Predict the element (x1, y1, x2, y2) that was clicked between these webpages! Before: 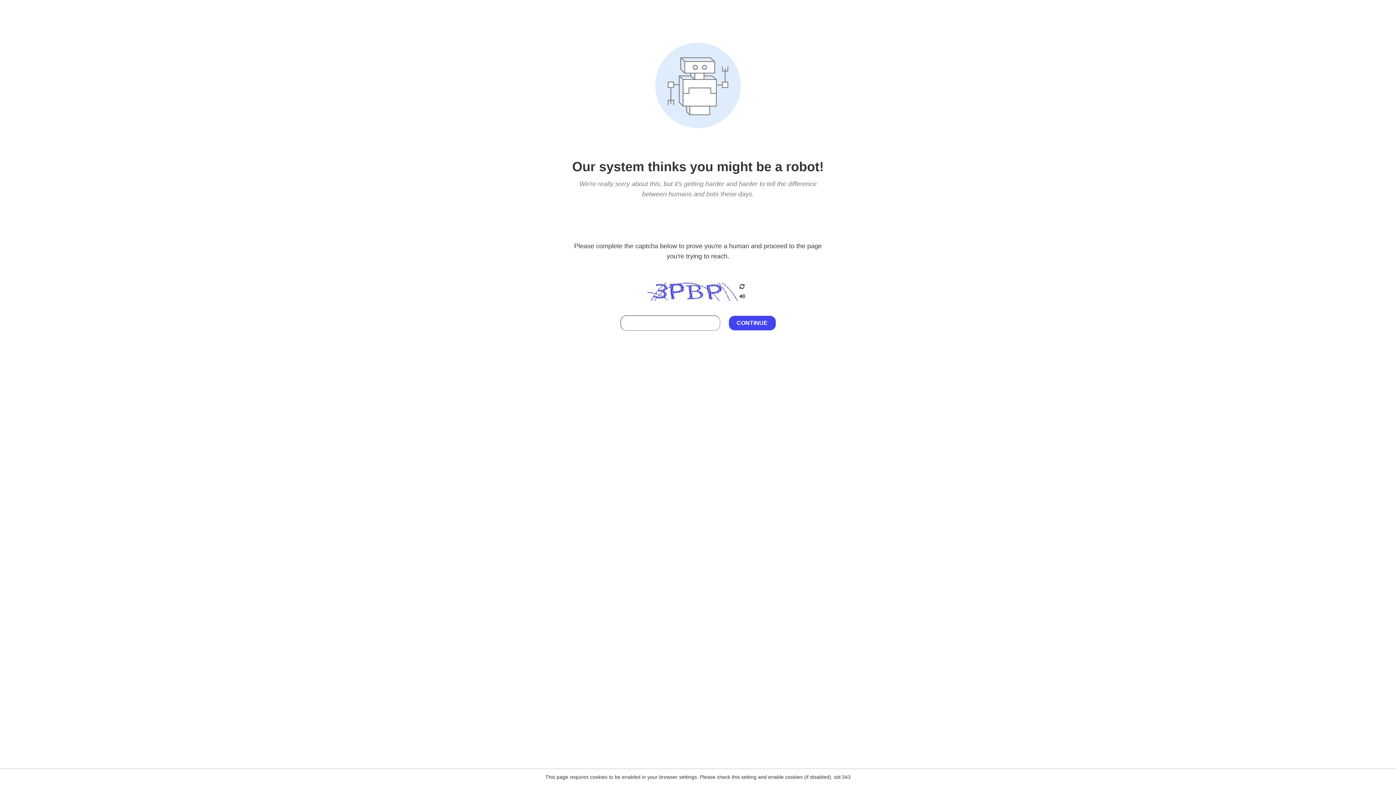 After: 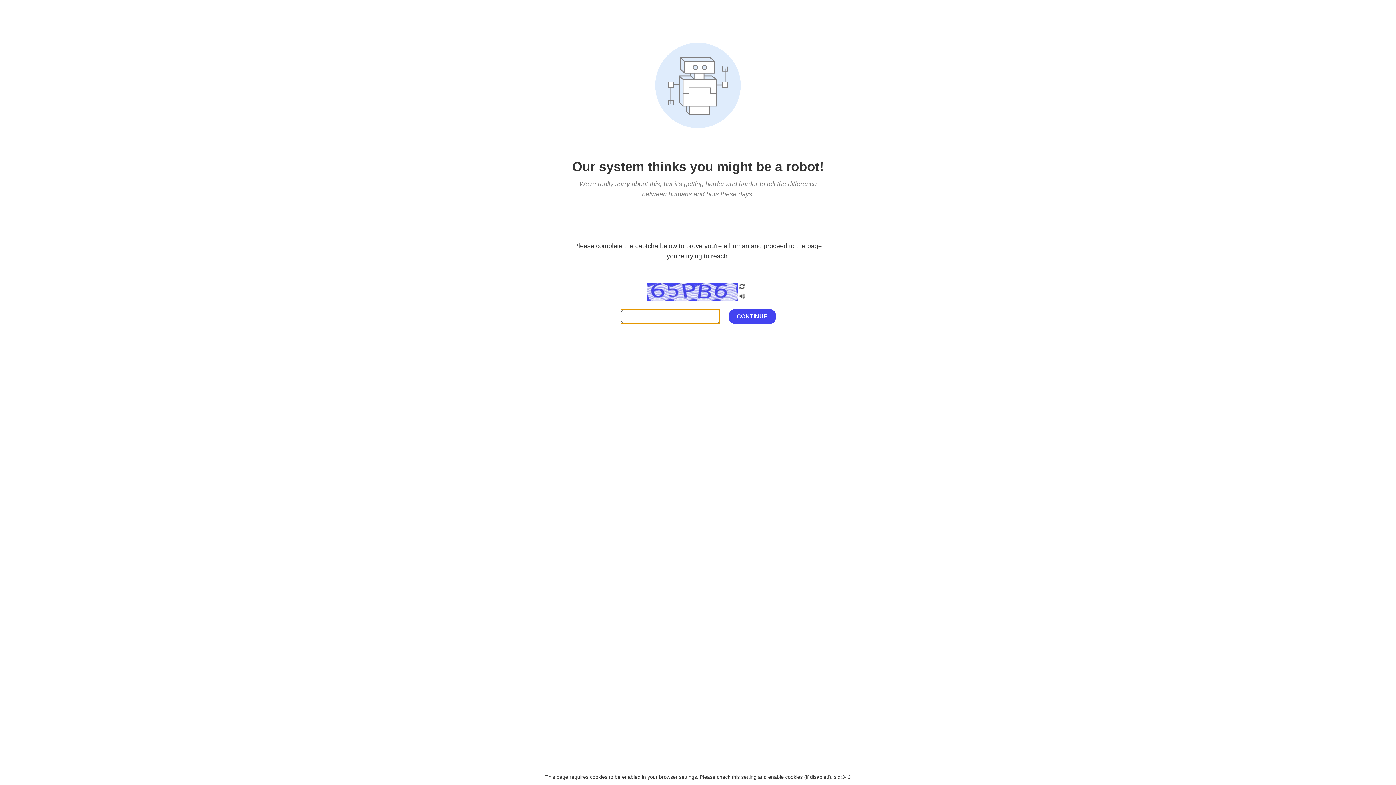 Action: bbox: (738, 200, 746, 210)